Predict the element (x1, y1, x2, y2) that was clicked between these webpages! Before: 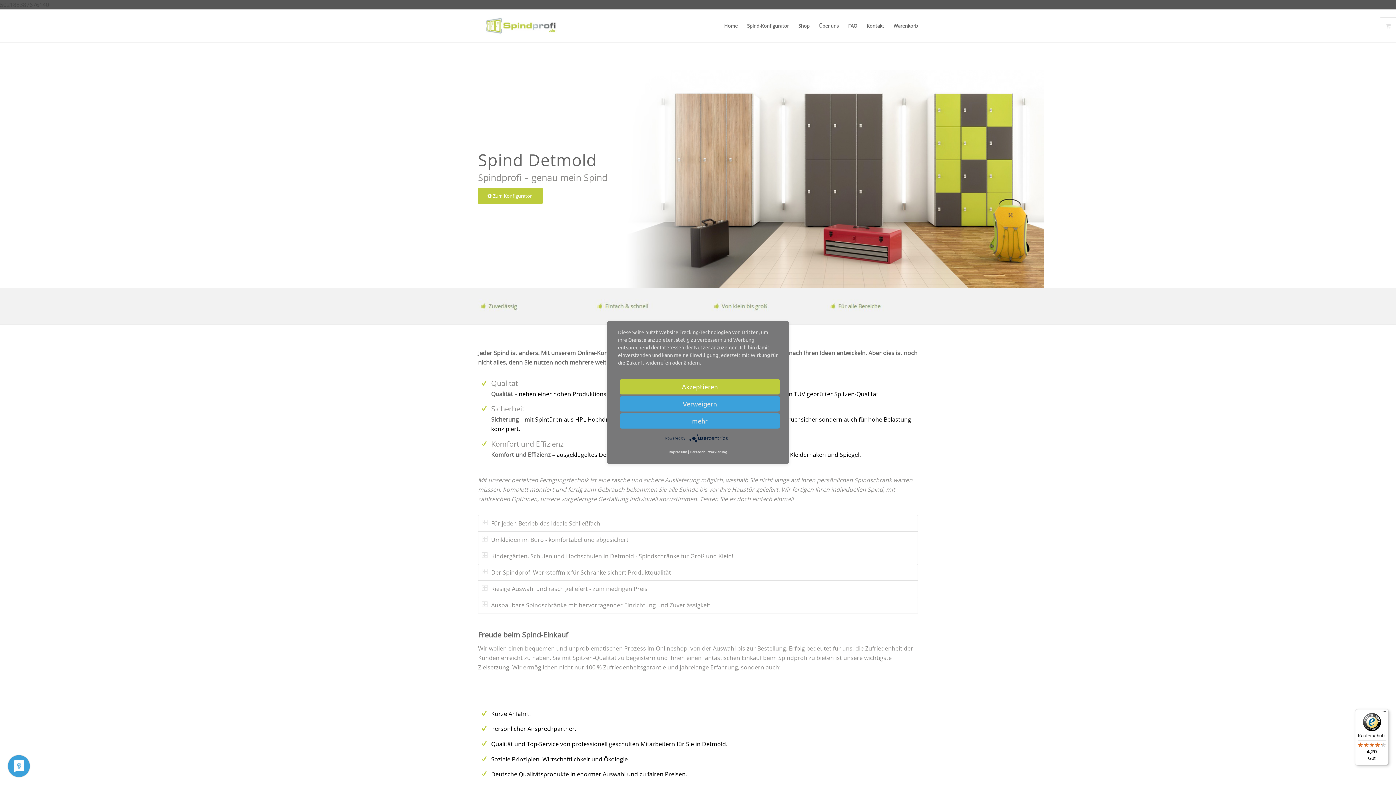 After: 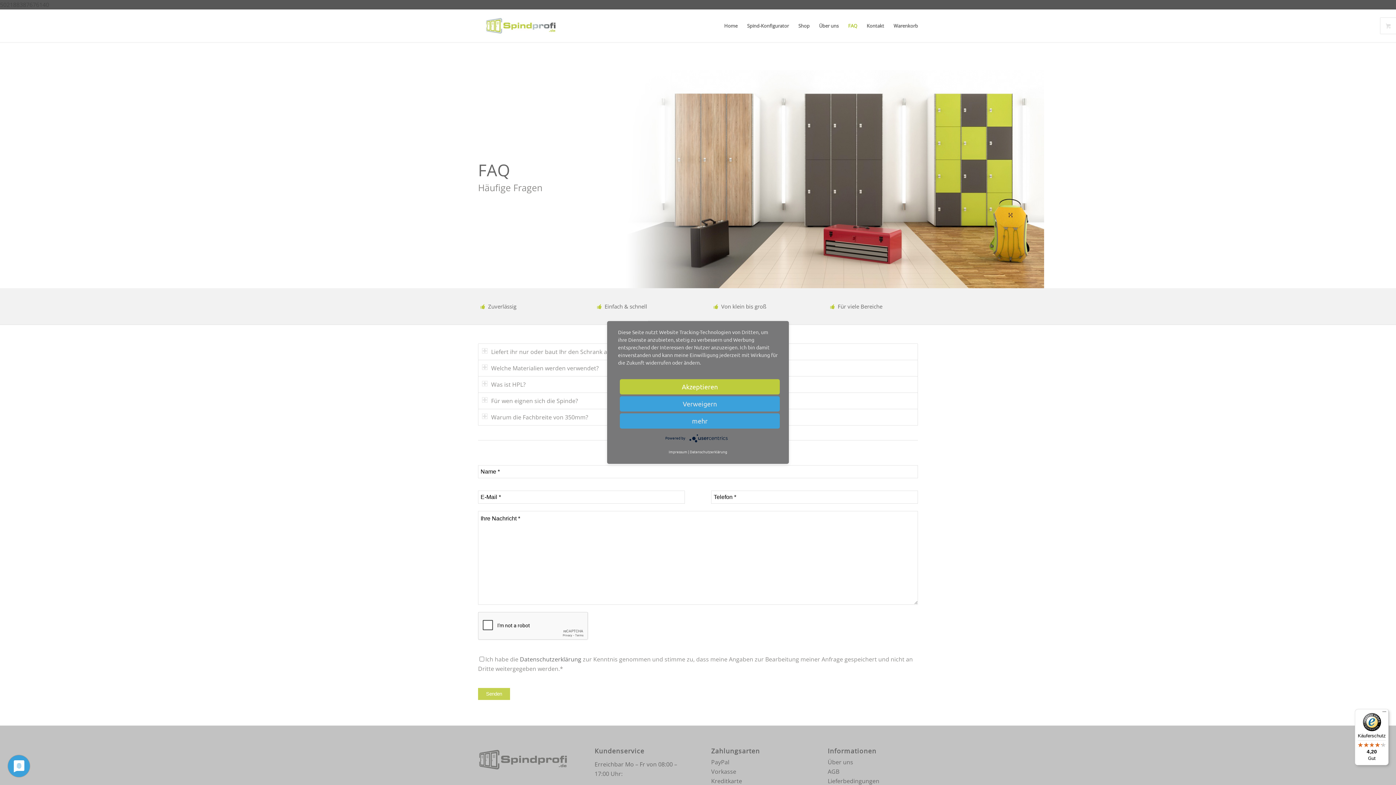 Action: bbox: (843, 9, 862, 42) label: FAQ